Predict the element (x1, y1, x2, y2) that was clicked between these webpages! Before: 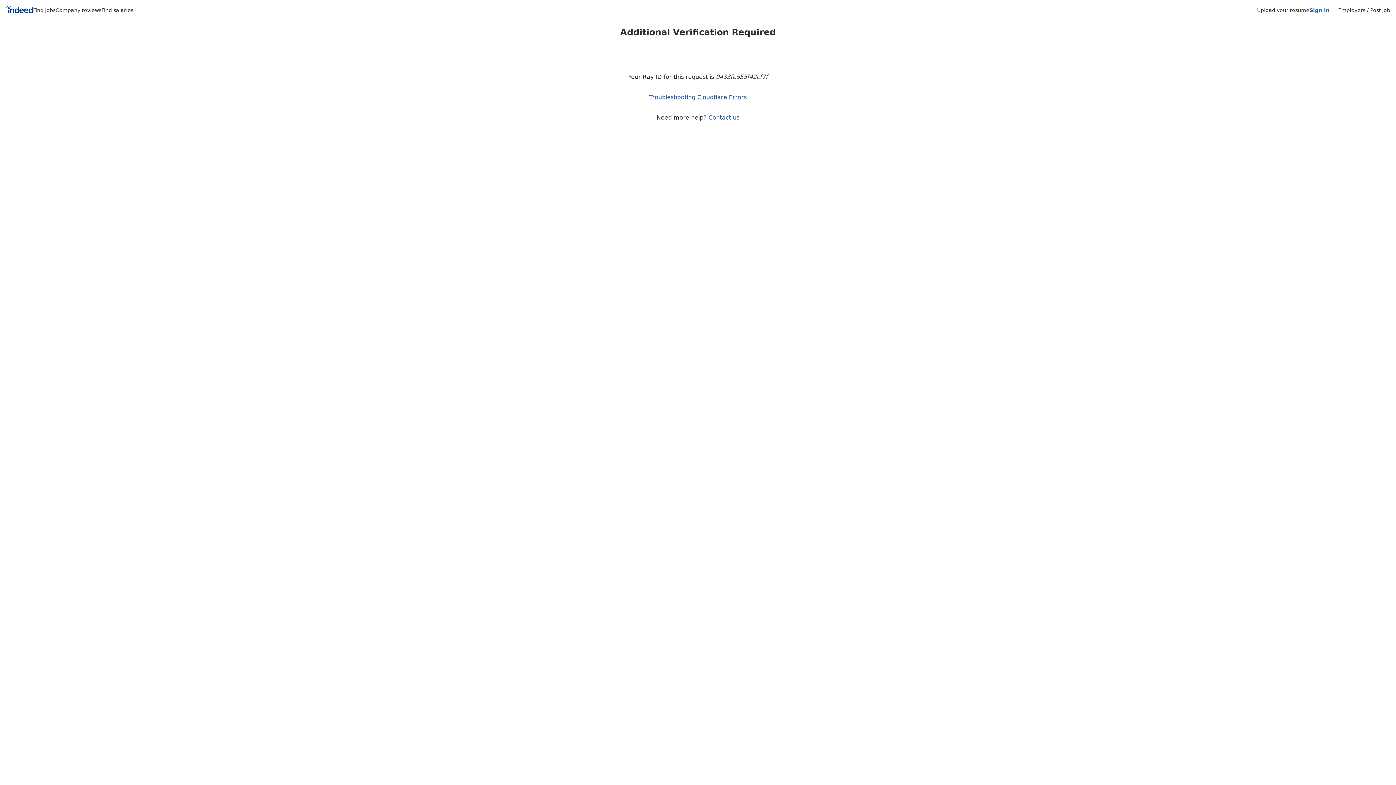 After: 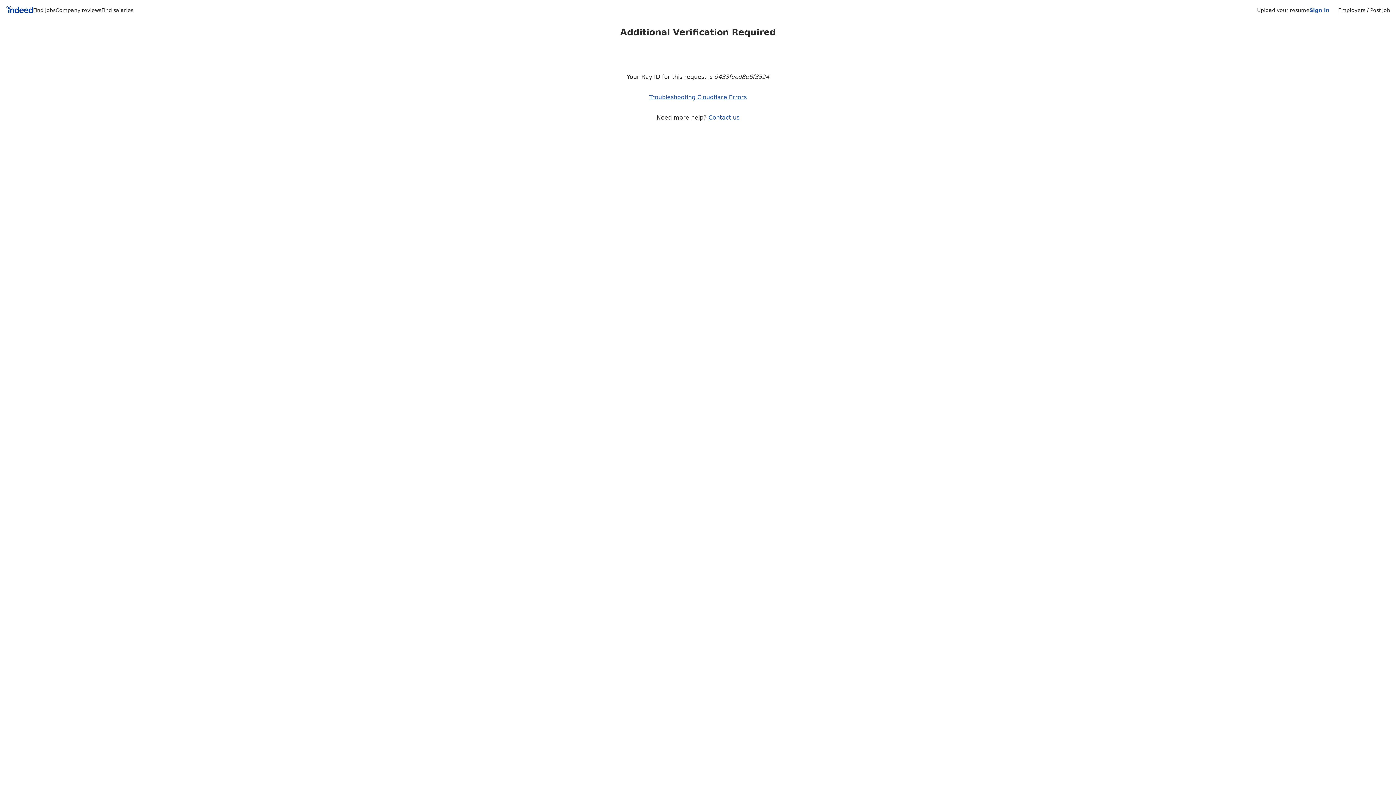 Action: label: Contact us bbox: (708, 114, 739, 121)